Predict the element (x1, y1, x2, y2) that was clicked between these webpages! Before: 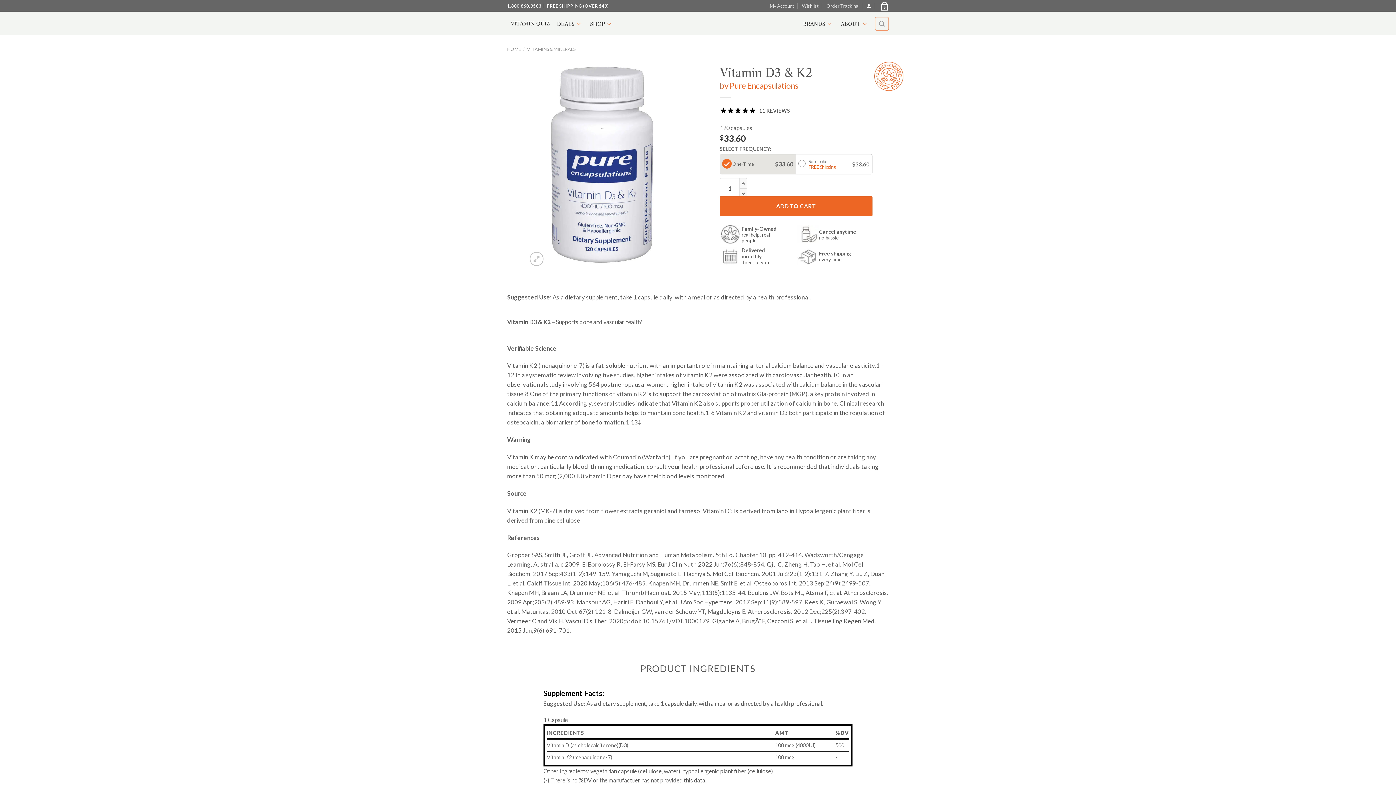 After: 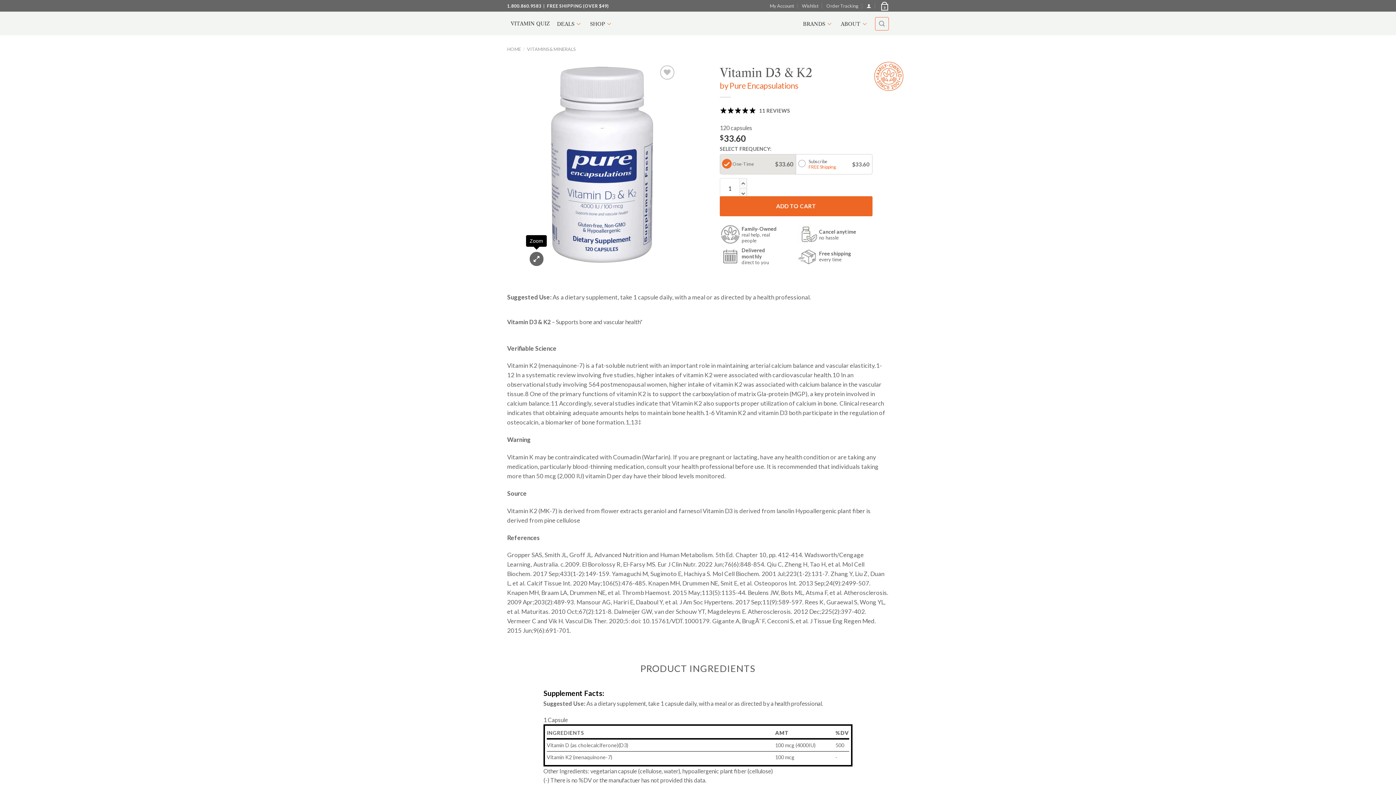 Action: bbox: (529, 252, 543, 266)